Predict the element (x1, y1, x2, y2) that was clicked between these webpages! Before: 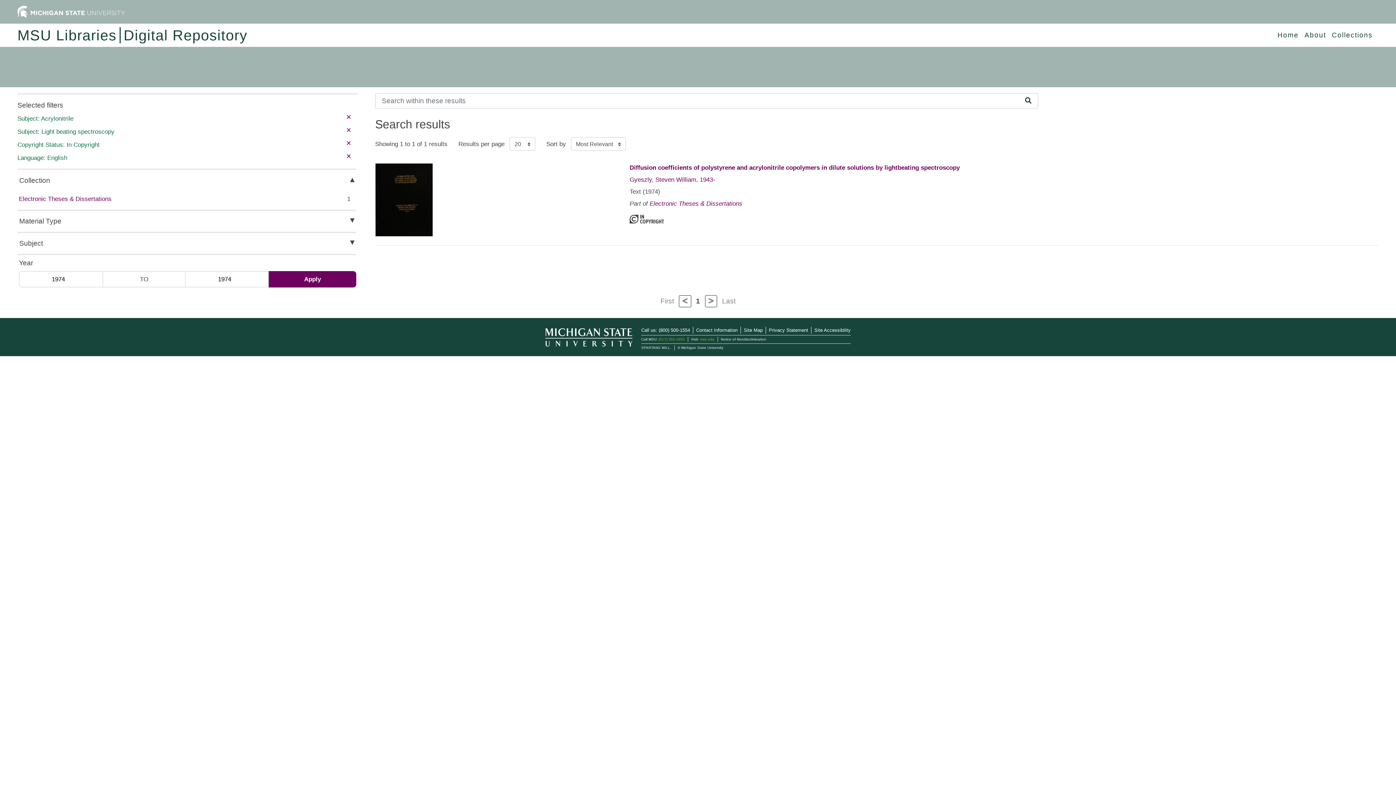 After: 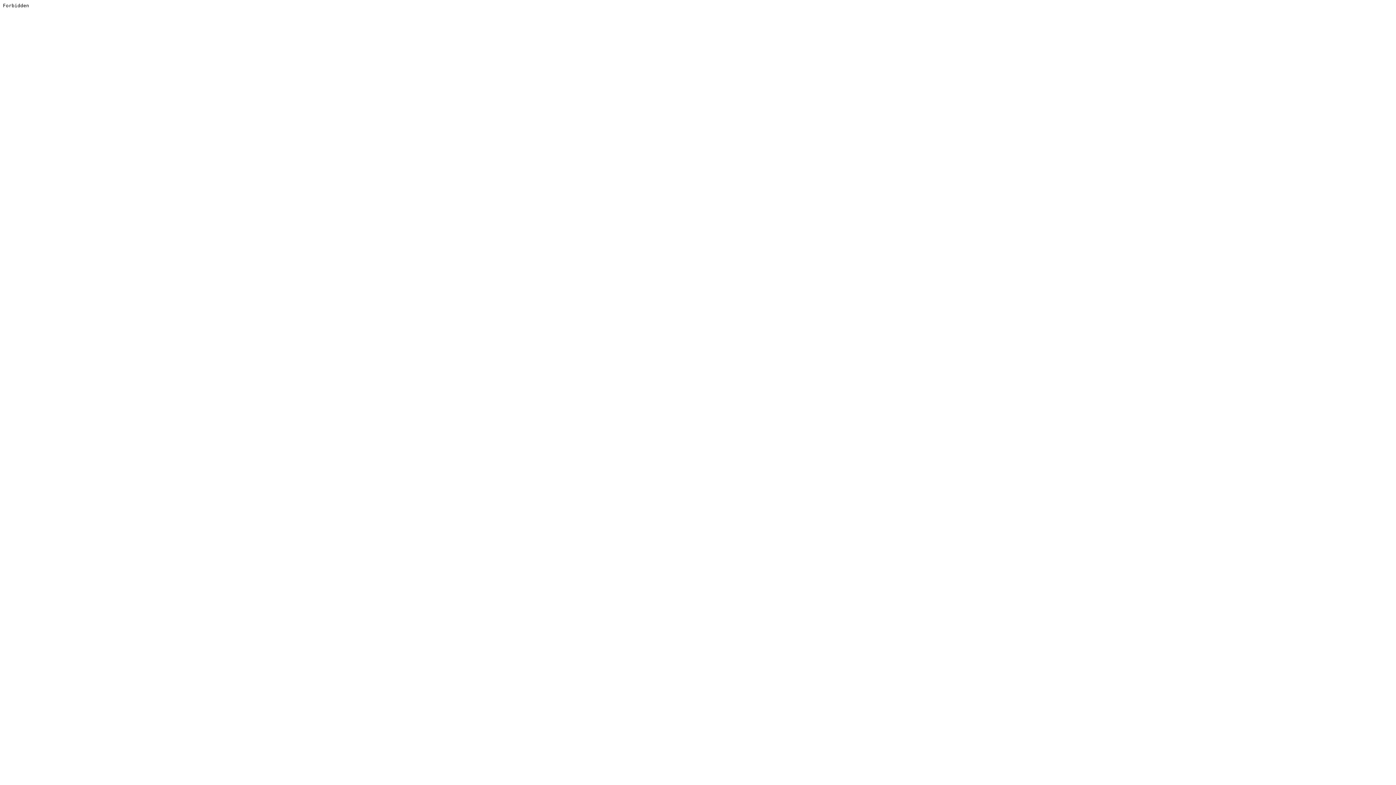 Action: label: Site Accessibility bbox: (814, 327, 850, 333)